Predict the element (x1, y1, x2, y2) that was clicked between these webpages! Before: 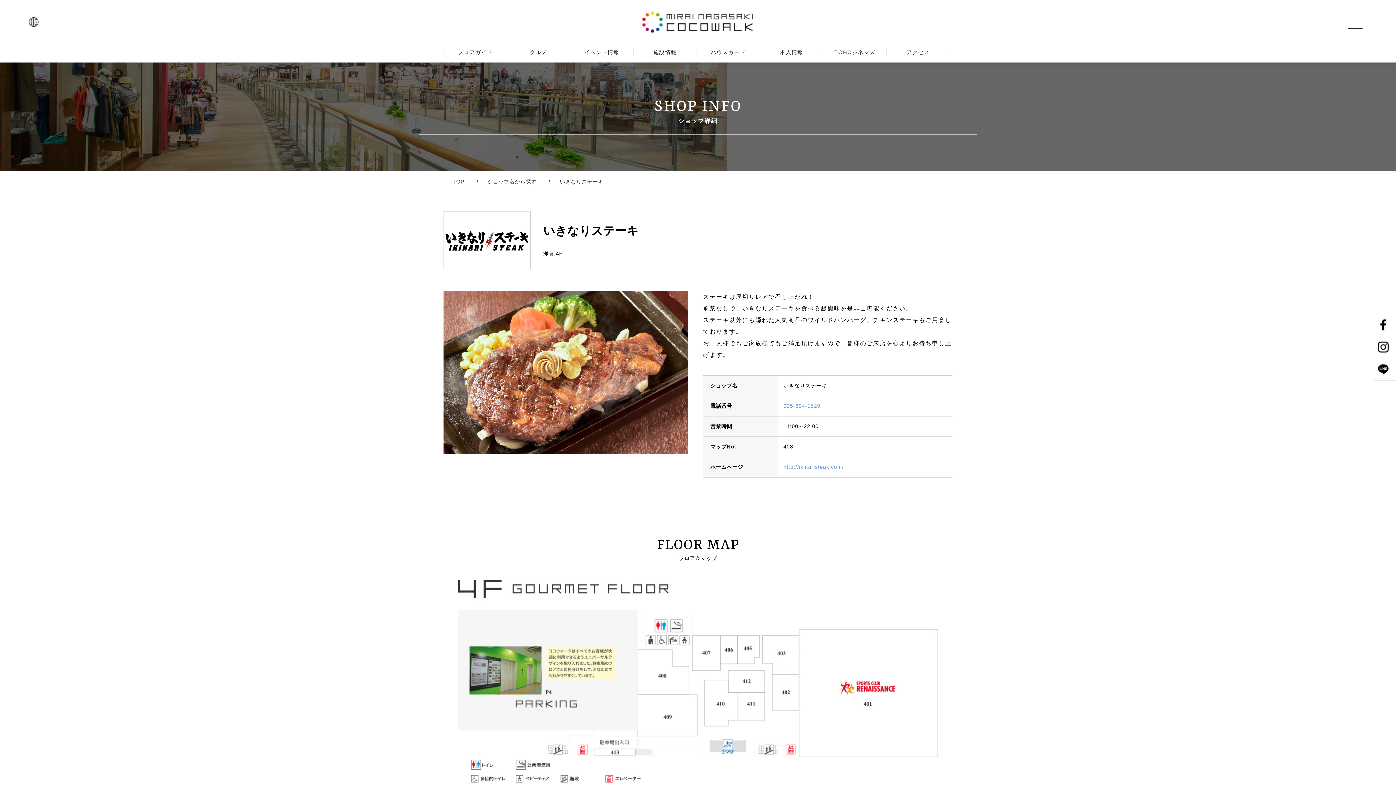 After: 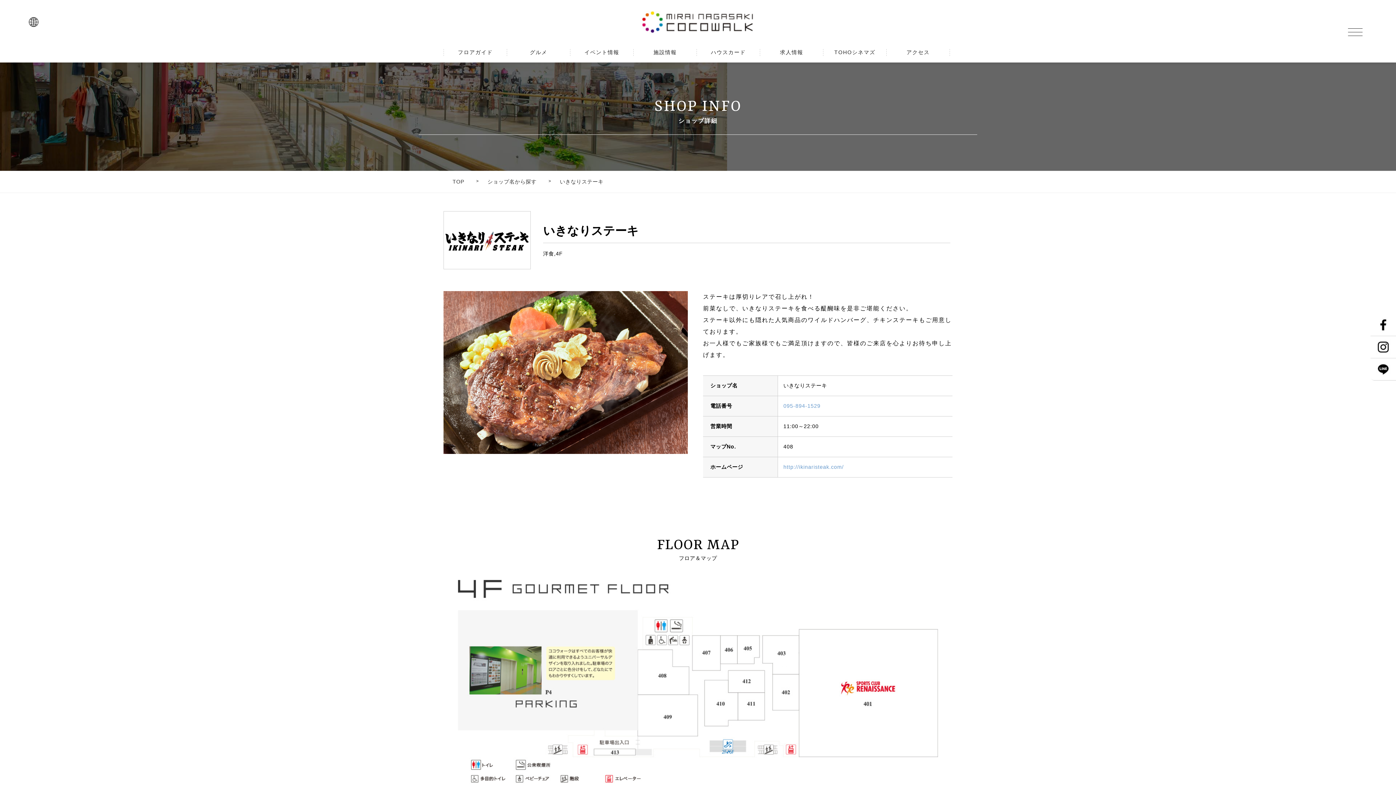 Action: bbox: (1376, 348, 1390, 354)